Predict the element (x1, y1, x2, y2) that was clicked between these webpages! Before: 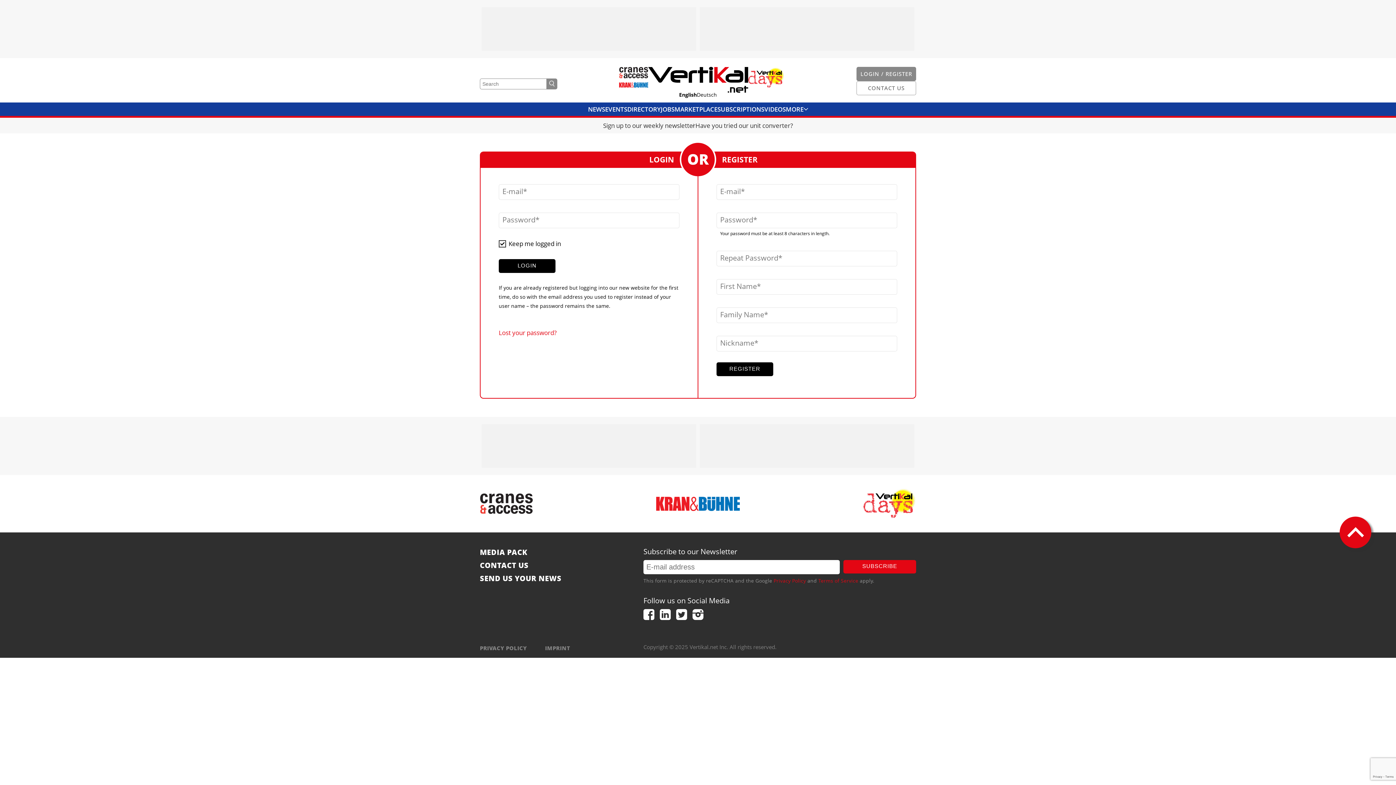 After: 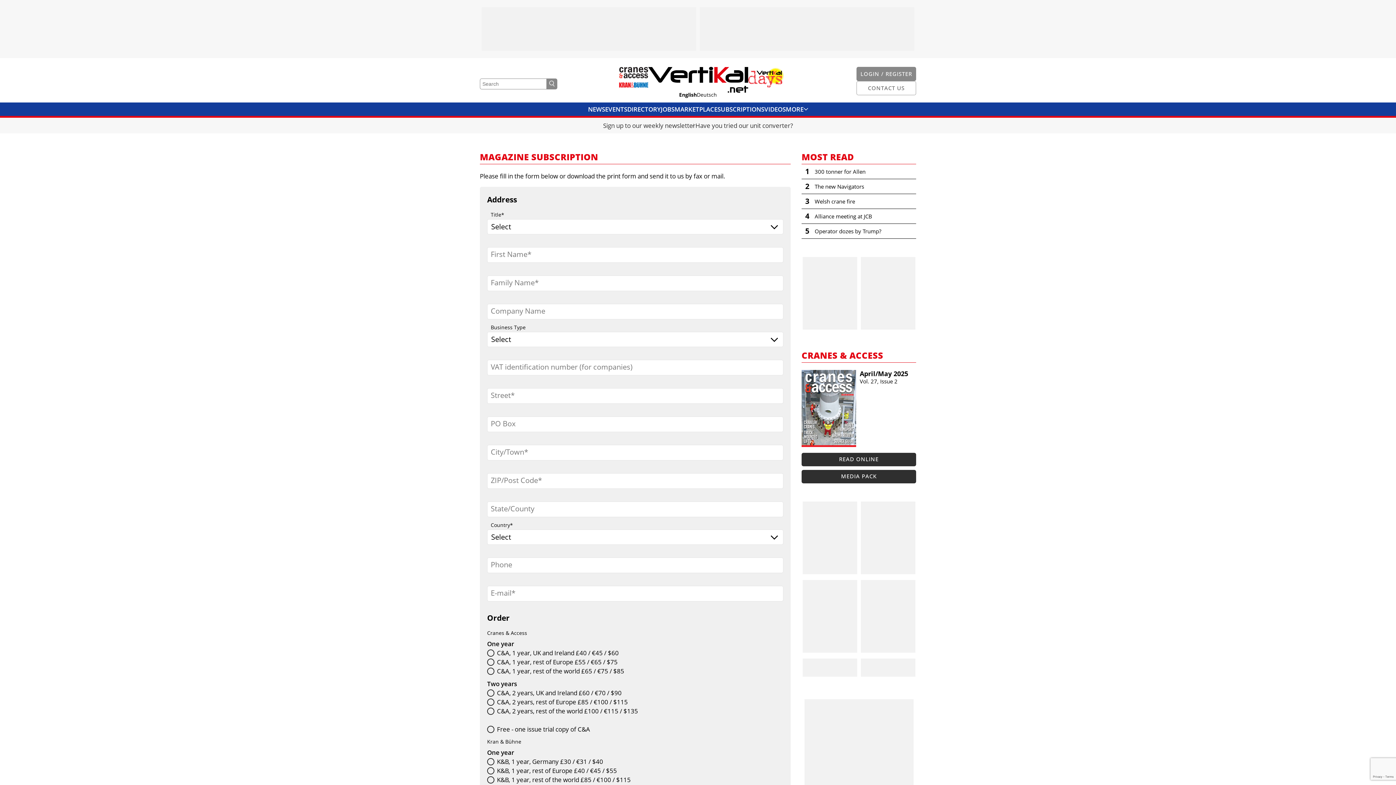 Action: label: SUBSCRIPTIONS bbox: (717, 102, 764, 115)